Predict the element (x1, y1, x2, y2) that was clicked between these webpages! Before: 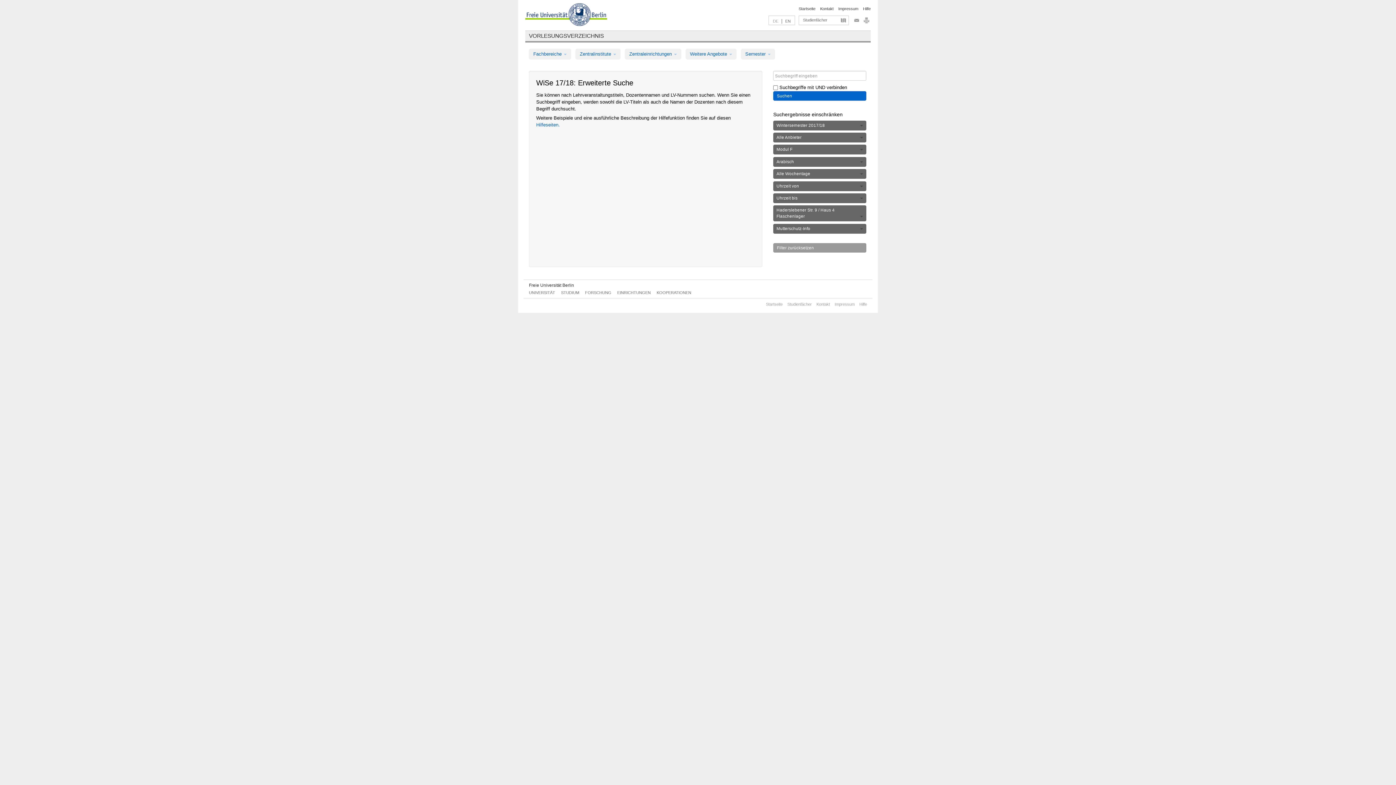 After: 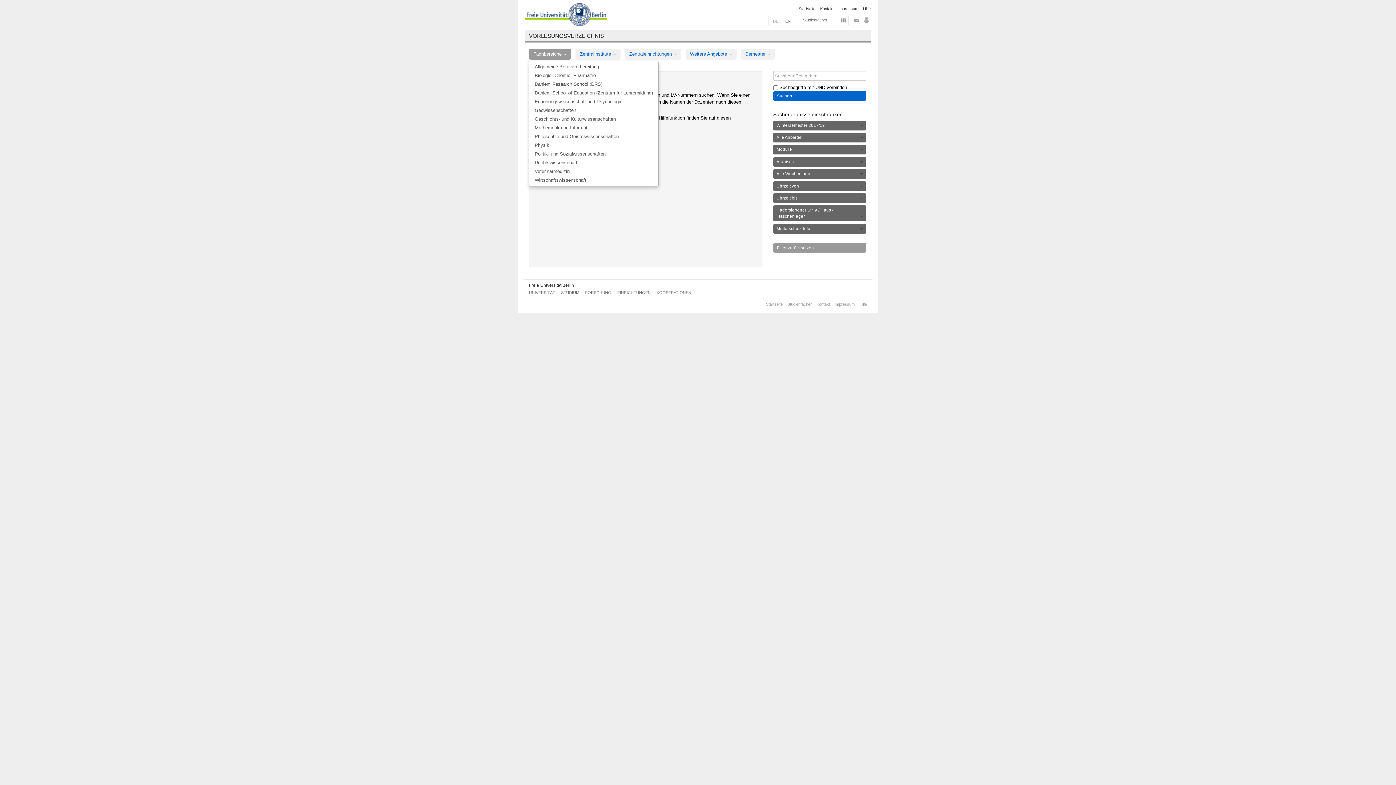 Action: label: Fachbereiche  bbox: (529, 48, 571, 59)